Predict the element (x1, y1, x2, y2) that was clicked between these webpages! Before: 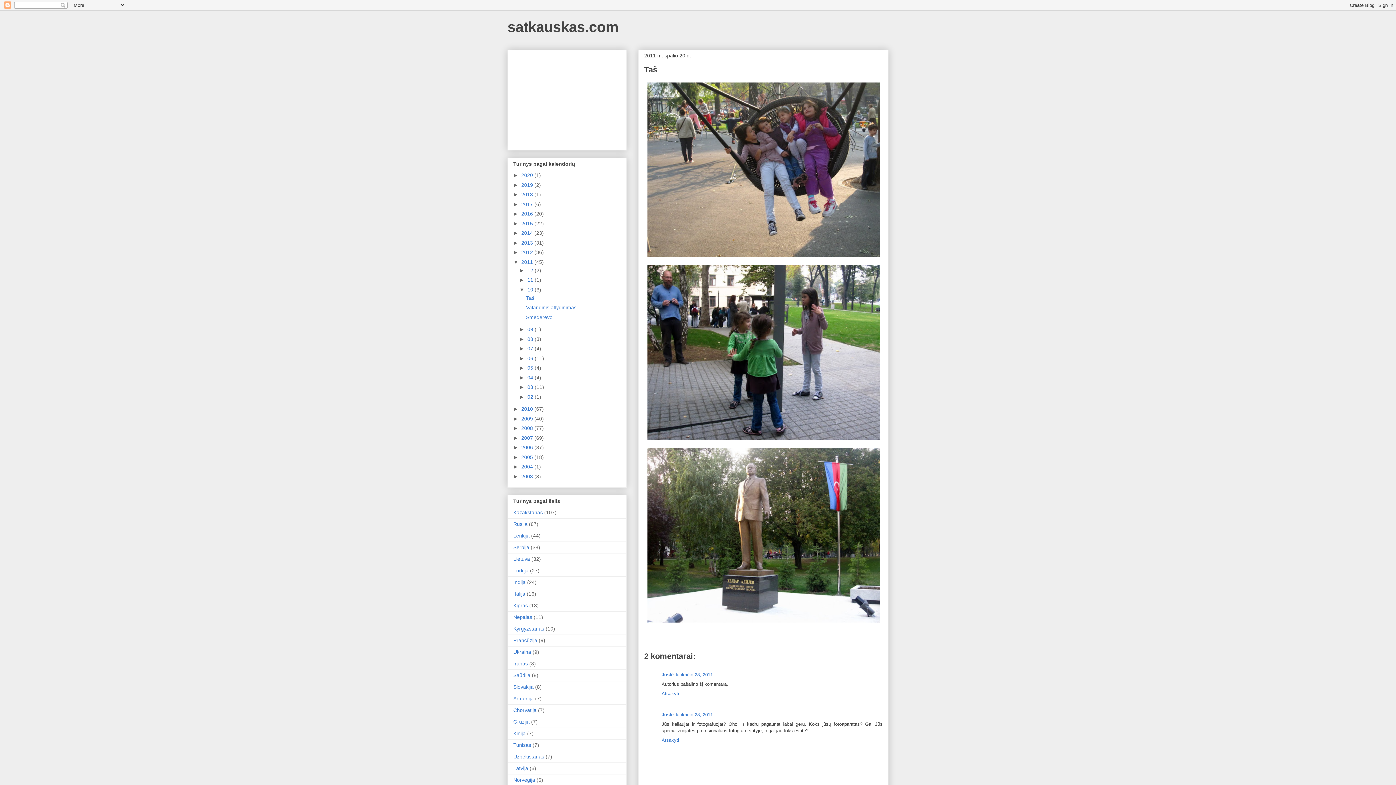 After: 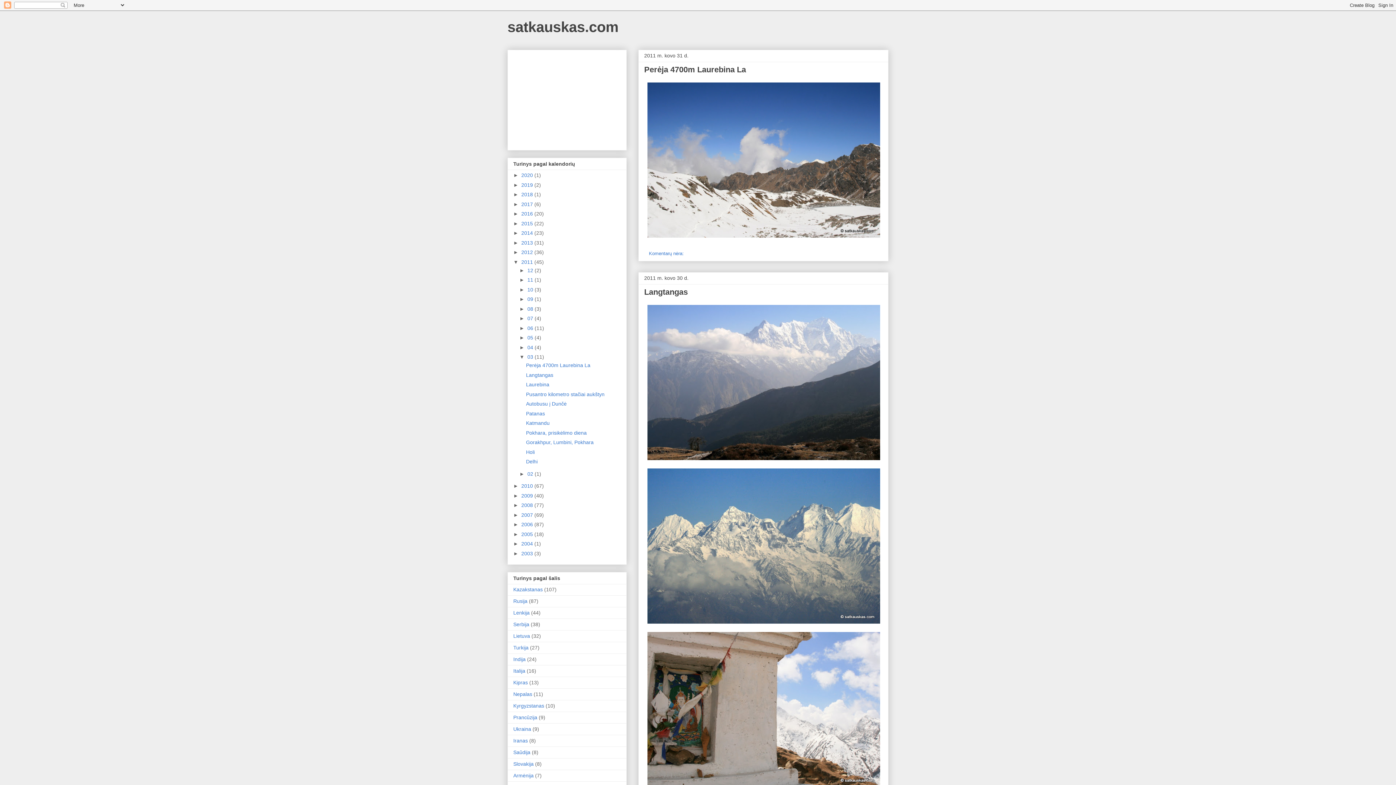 Action: label: 03  bbox: (527, 384, 534, 390)